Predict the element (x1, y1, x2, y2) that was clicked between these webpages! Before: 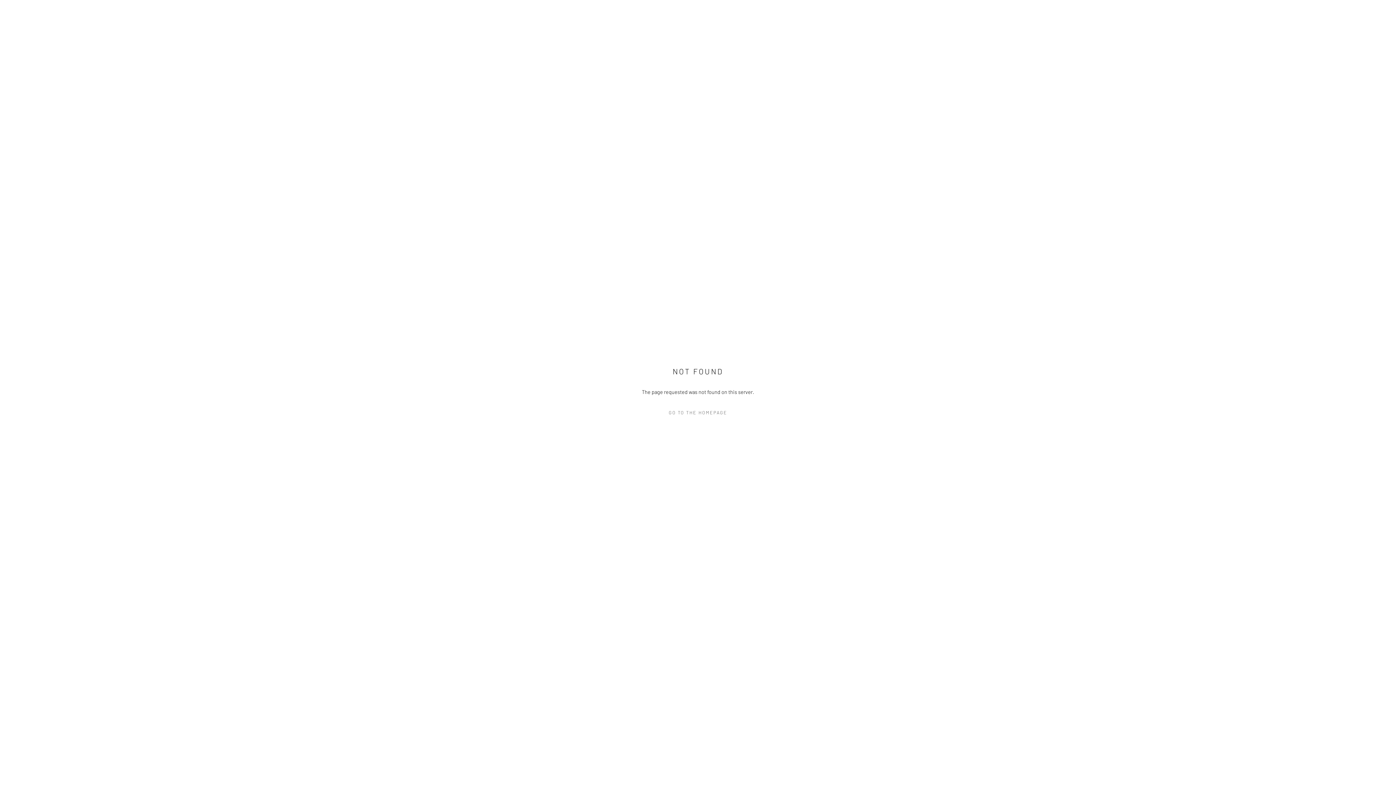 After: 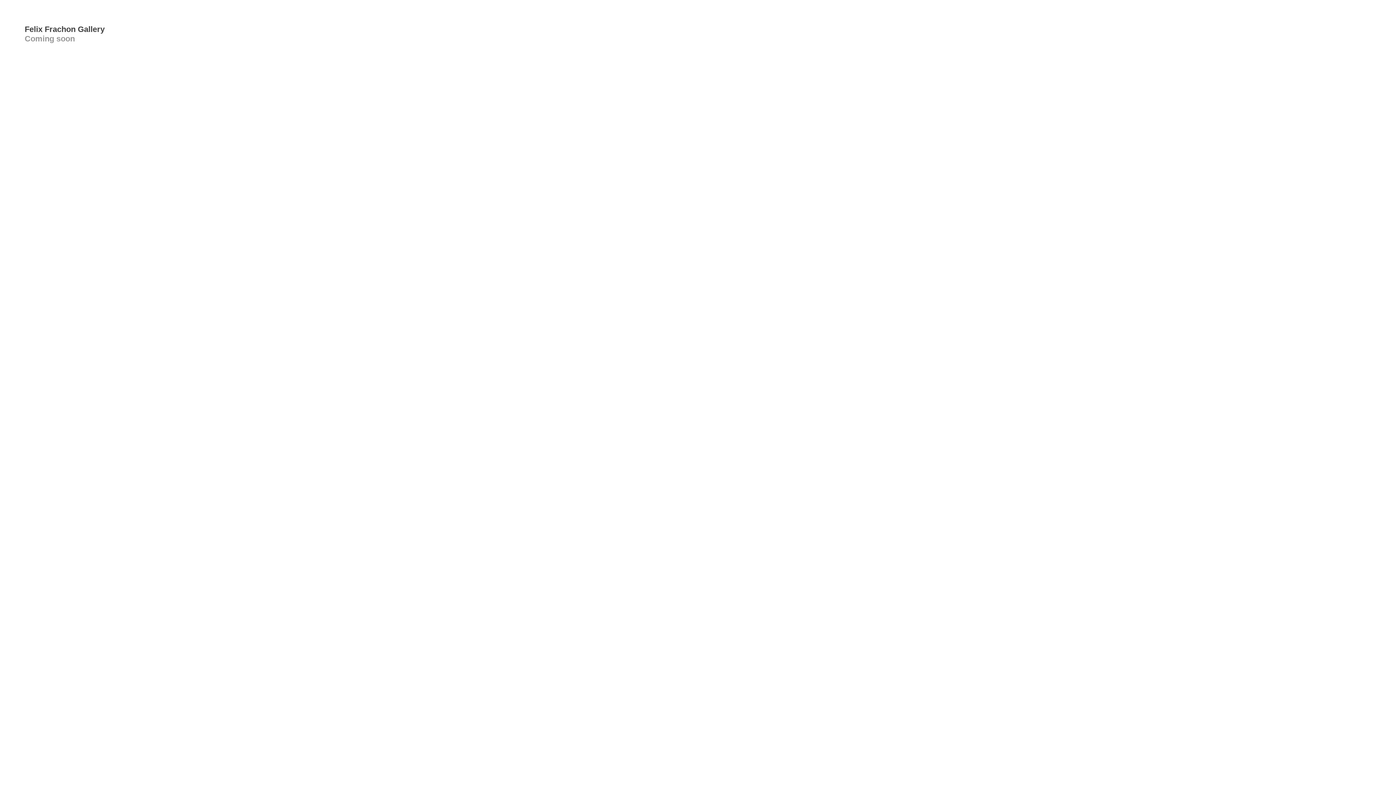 Action: label: GO TO THE HOMEPAGE bbox: (632, 407, 763, 418)